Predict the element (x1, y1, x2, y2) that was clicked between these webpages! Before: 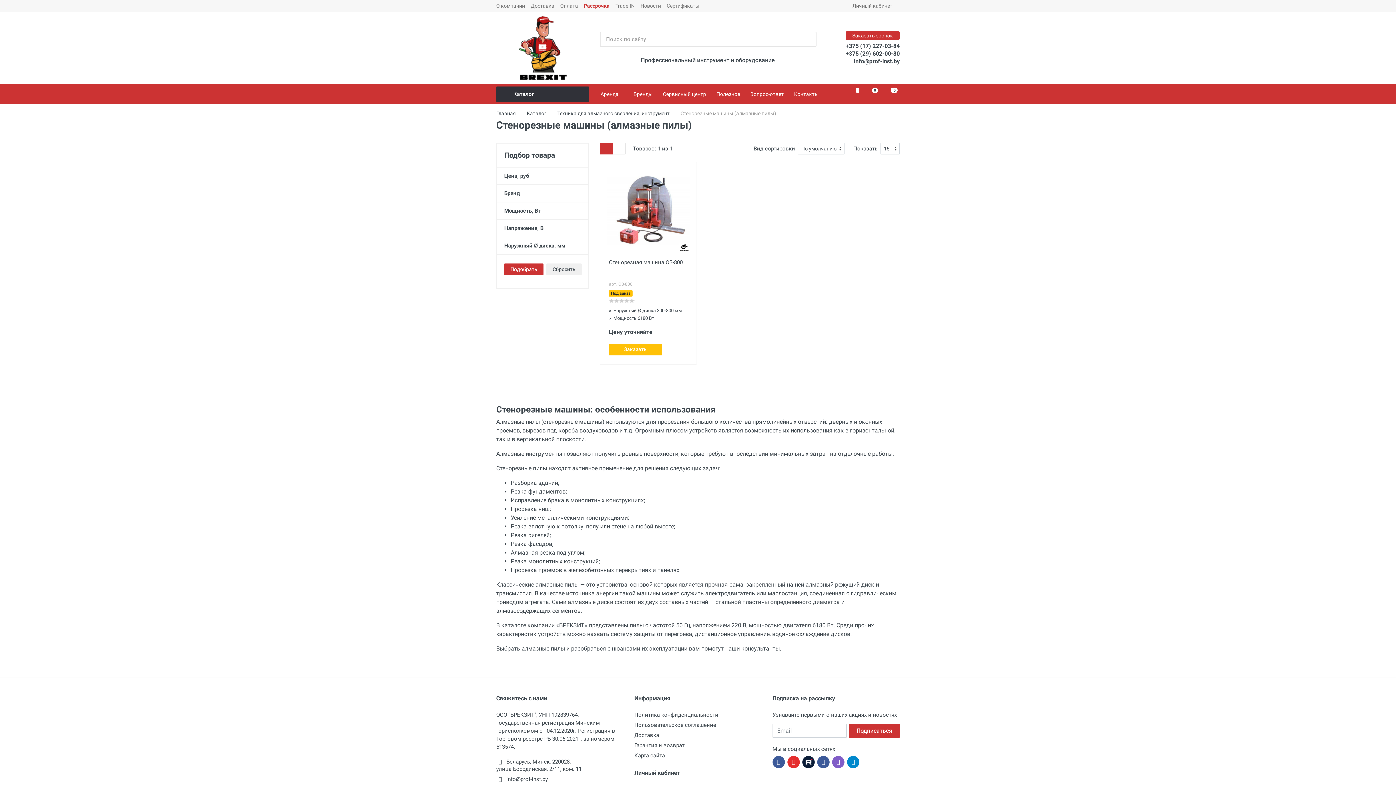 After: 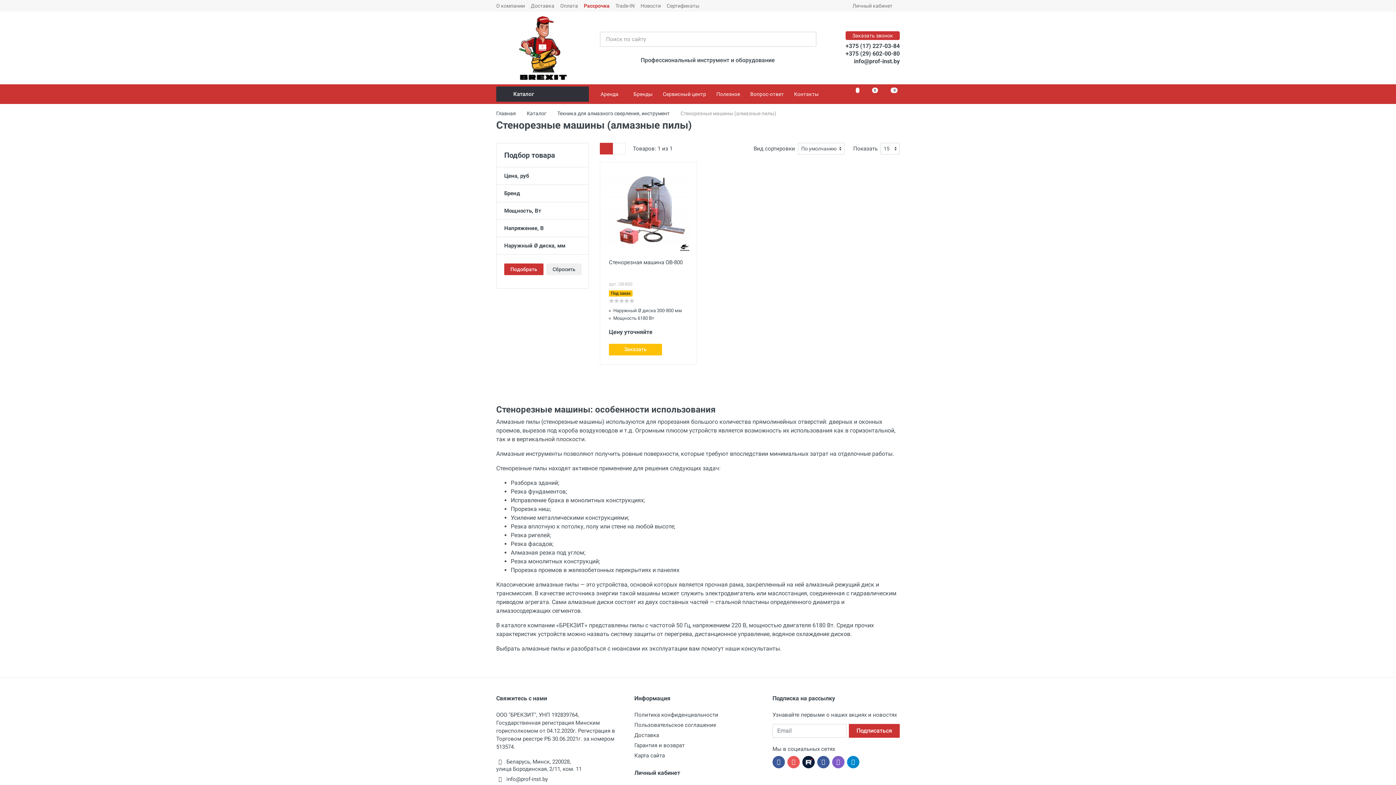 Action: bbox: (787, 756, 800, 768)